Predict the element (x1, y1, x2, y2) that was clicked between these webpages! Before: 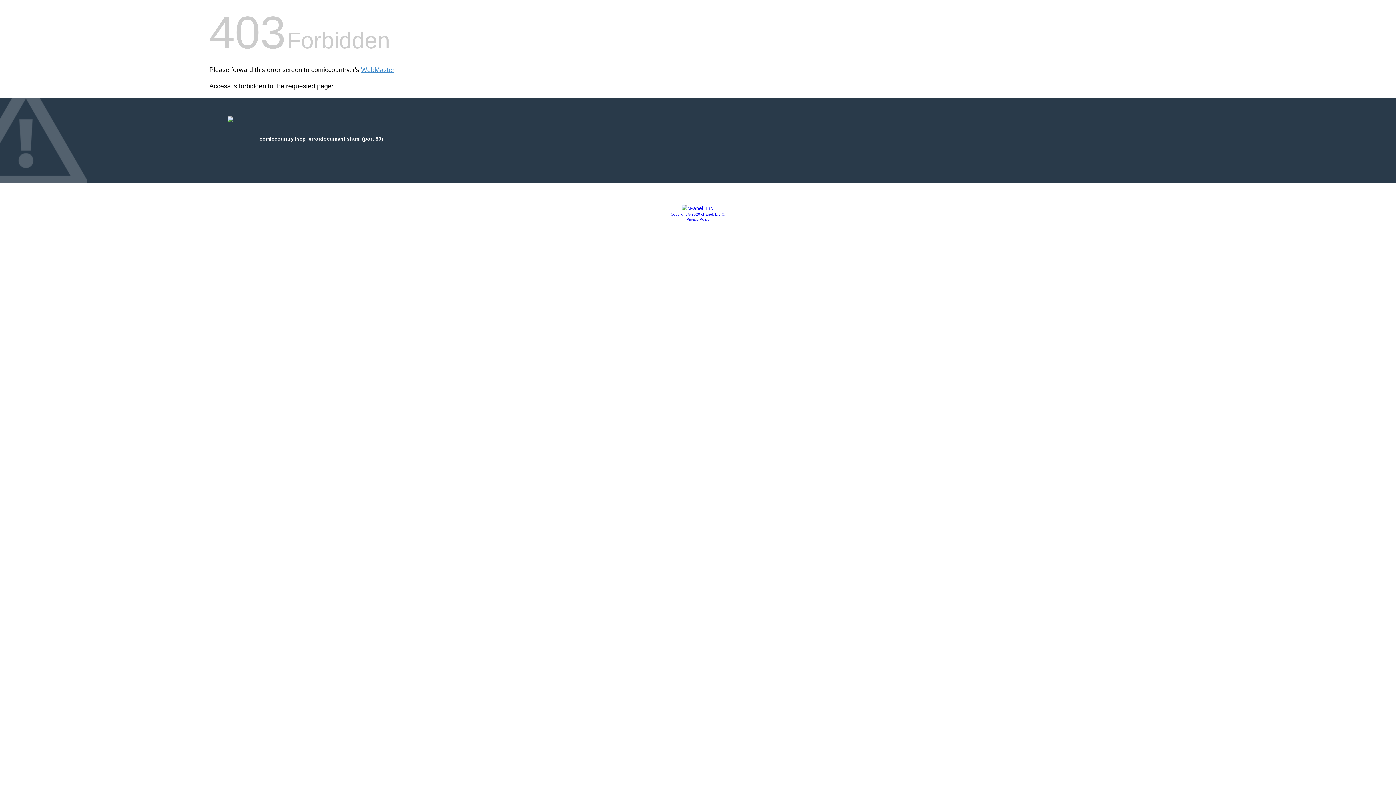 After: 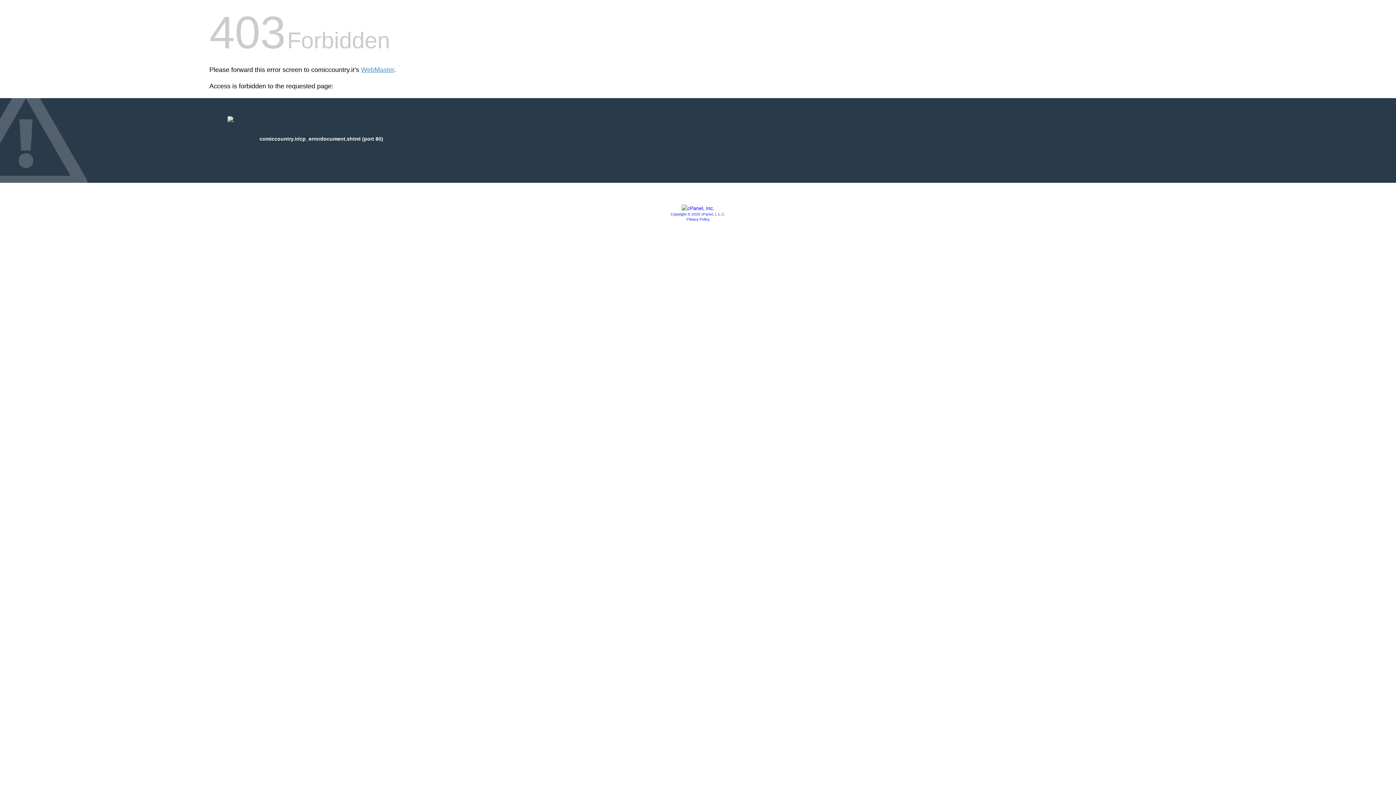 Action: bbox: (681, 205, 714, 211)